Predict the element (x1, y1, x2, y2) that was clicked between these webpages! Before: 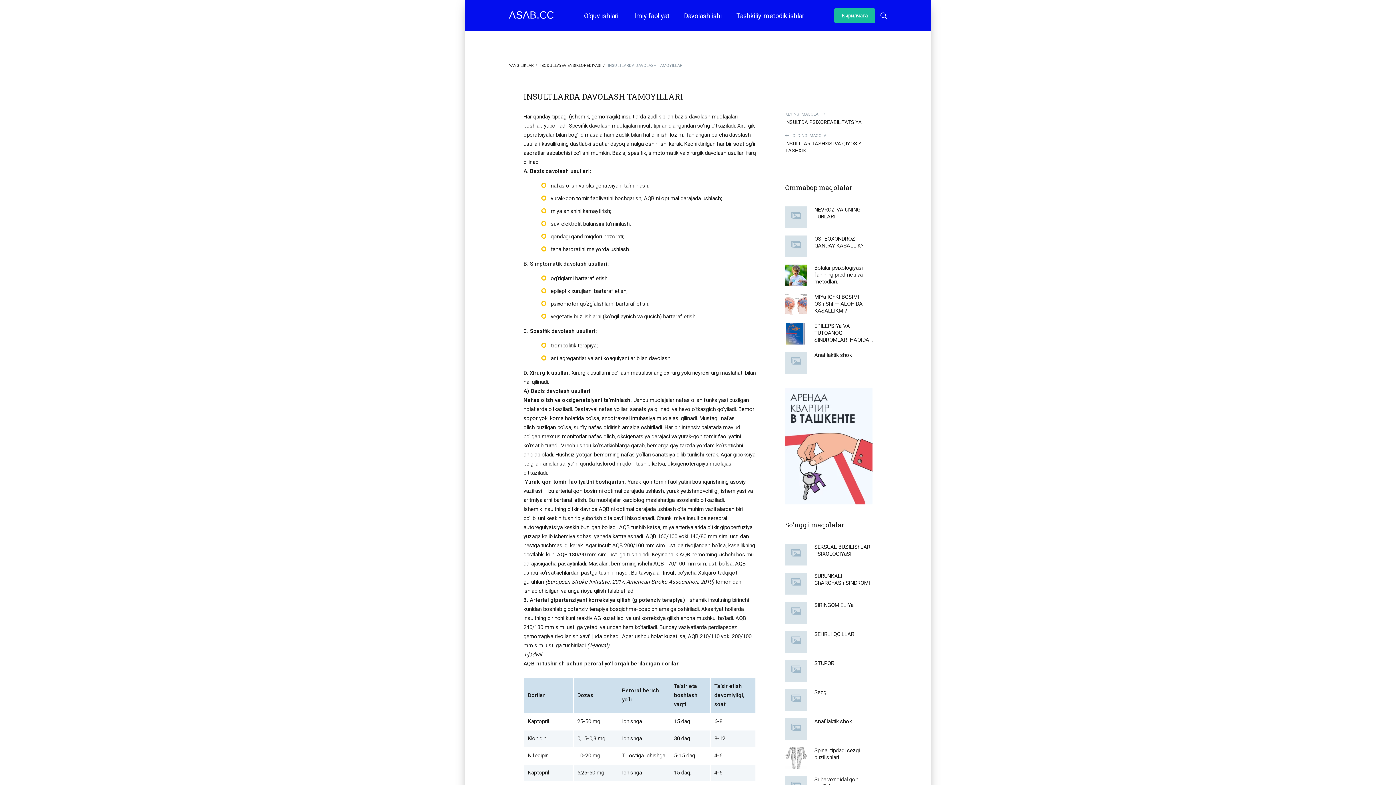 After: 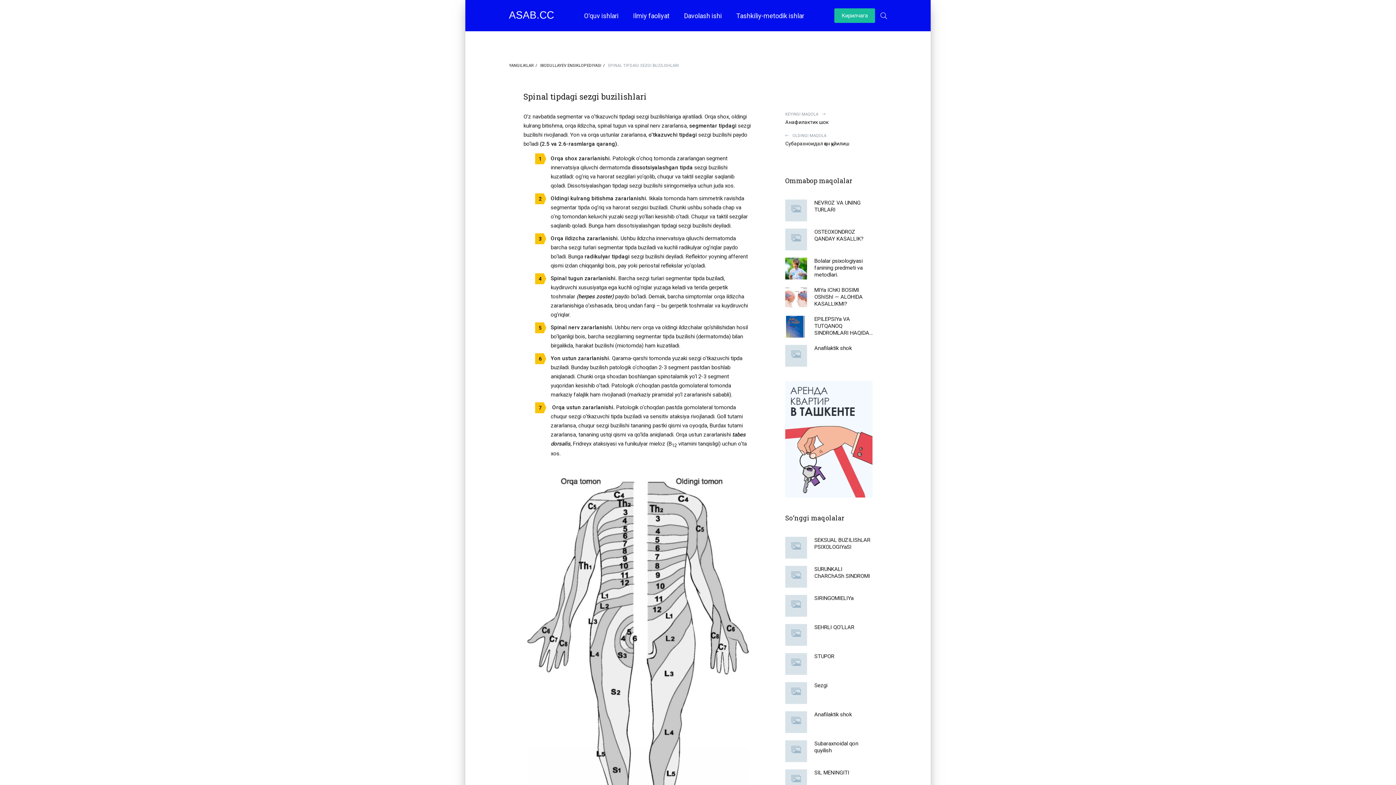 Action: bbox: (785, 747, 872, 769) label: Spinal tipdagi sezgi buzilishlari